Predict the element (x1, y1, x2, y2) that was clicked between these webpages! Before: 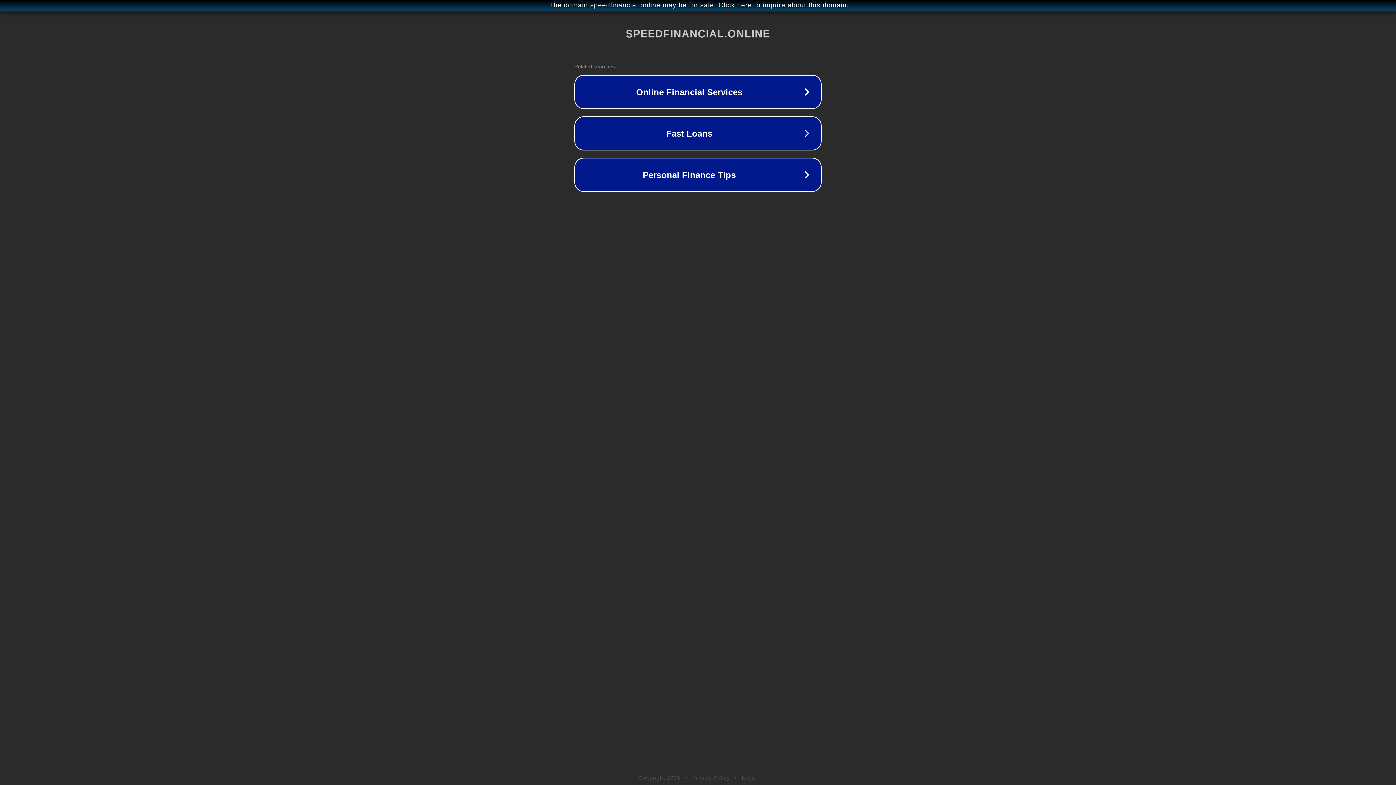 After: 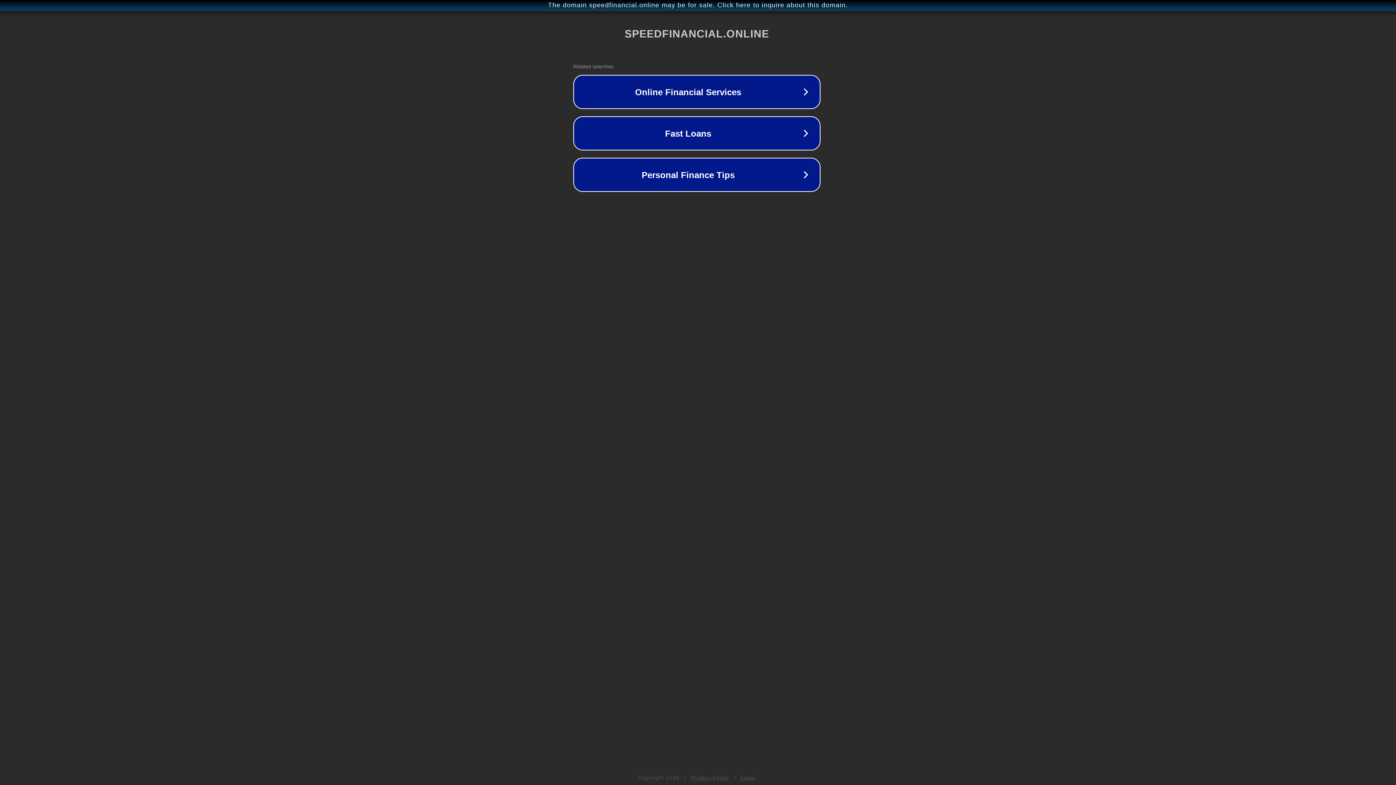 Action: label: The domain speedfinancial.online may be for sale. Click here to inquire about this domain. bbox: (1, 1, 1397, 9)